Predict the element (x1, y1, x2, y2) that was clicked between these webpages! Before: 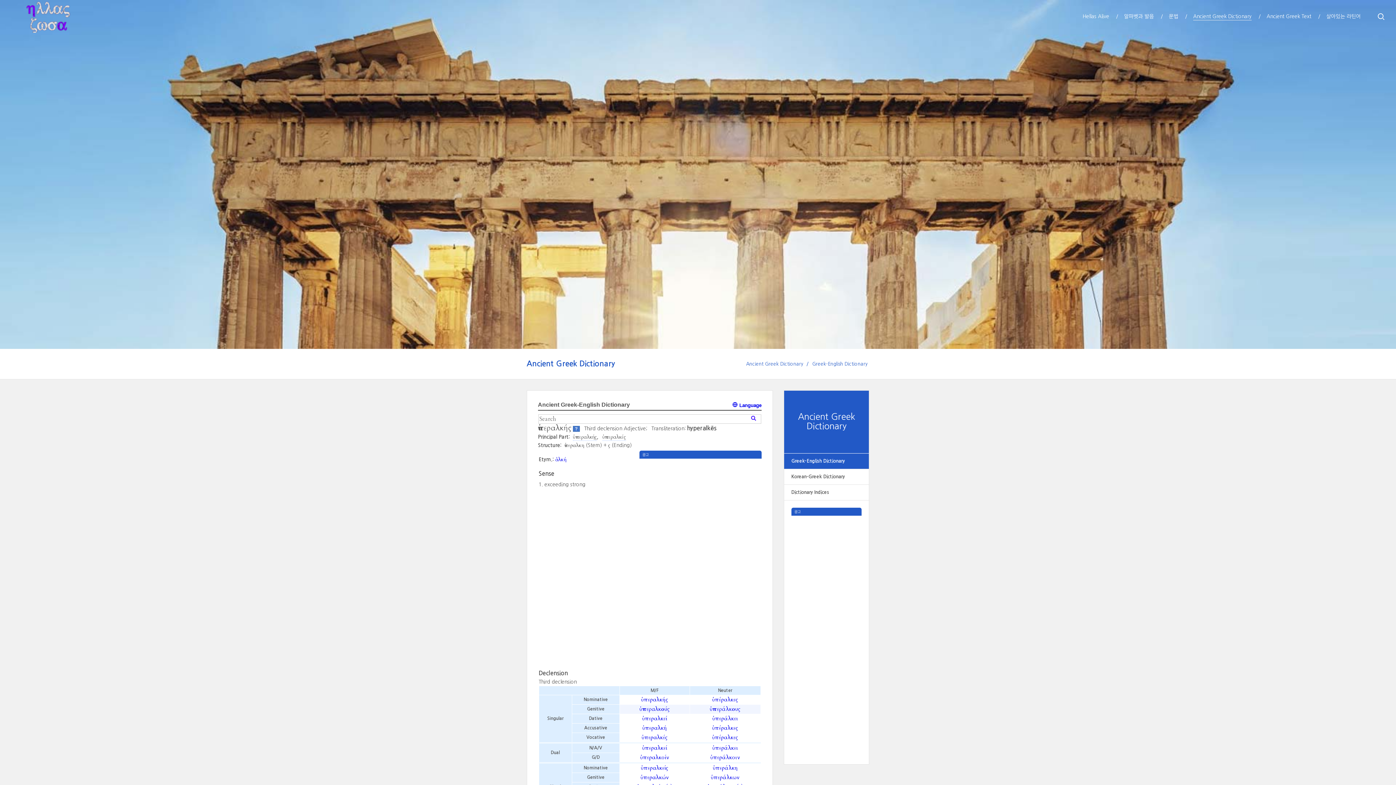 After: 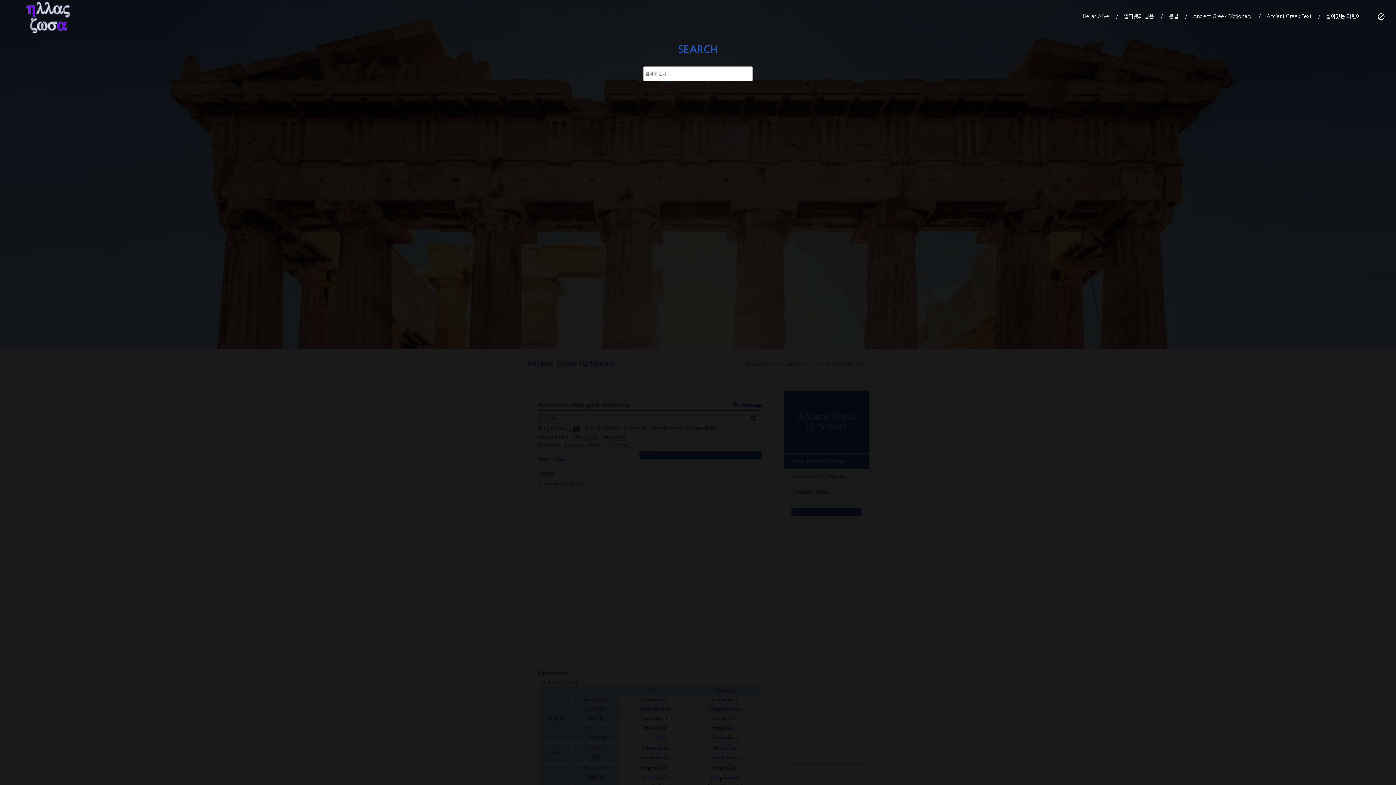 Action: bbox: (1377, 12, 1385, 27)